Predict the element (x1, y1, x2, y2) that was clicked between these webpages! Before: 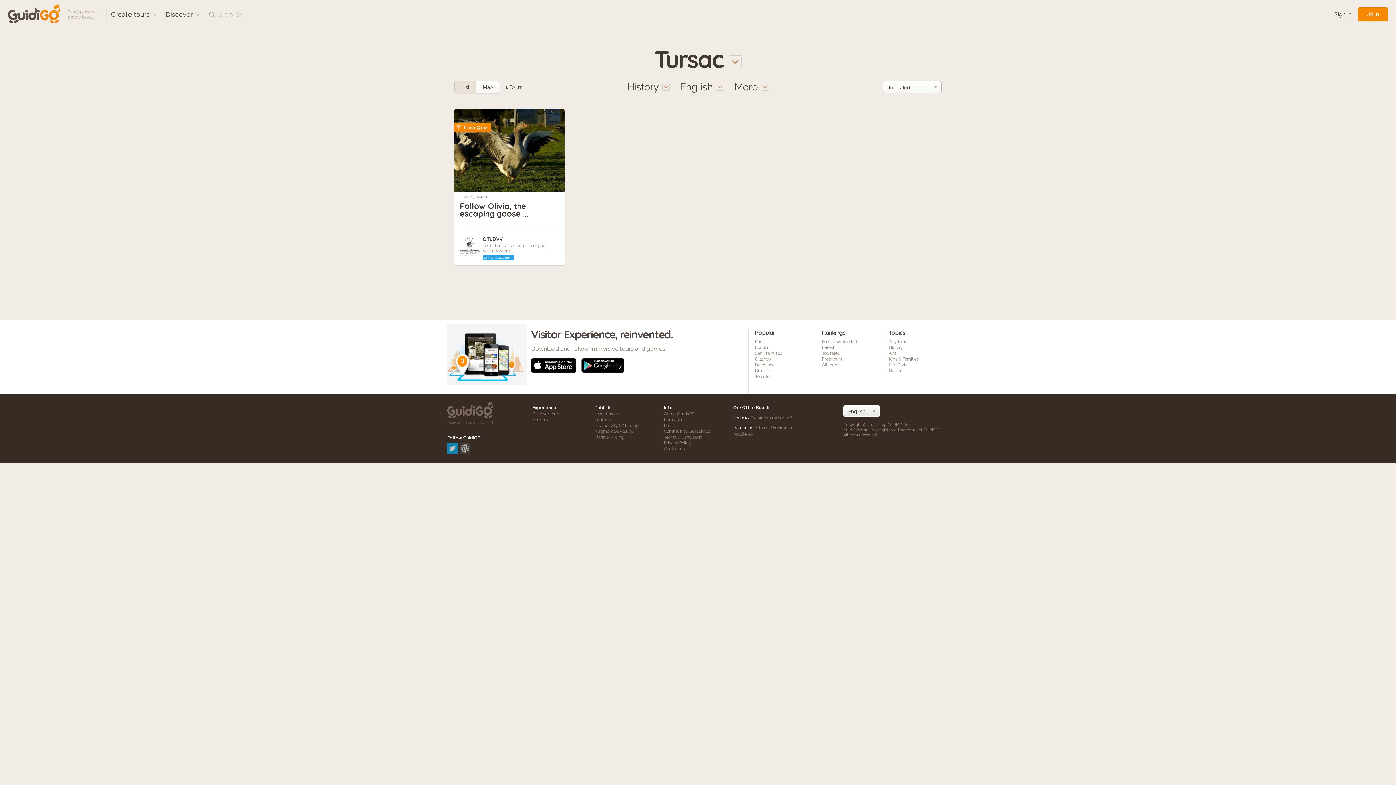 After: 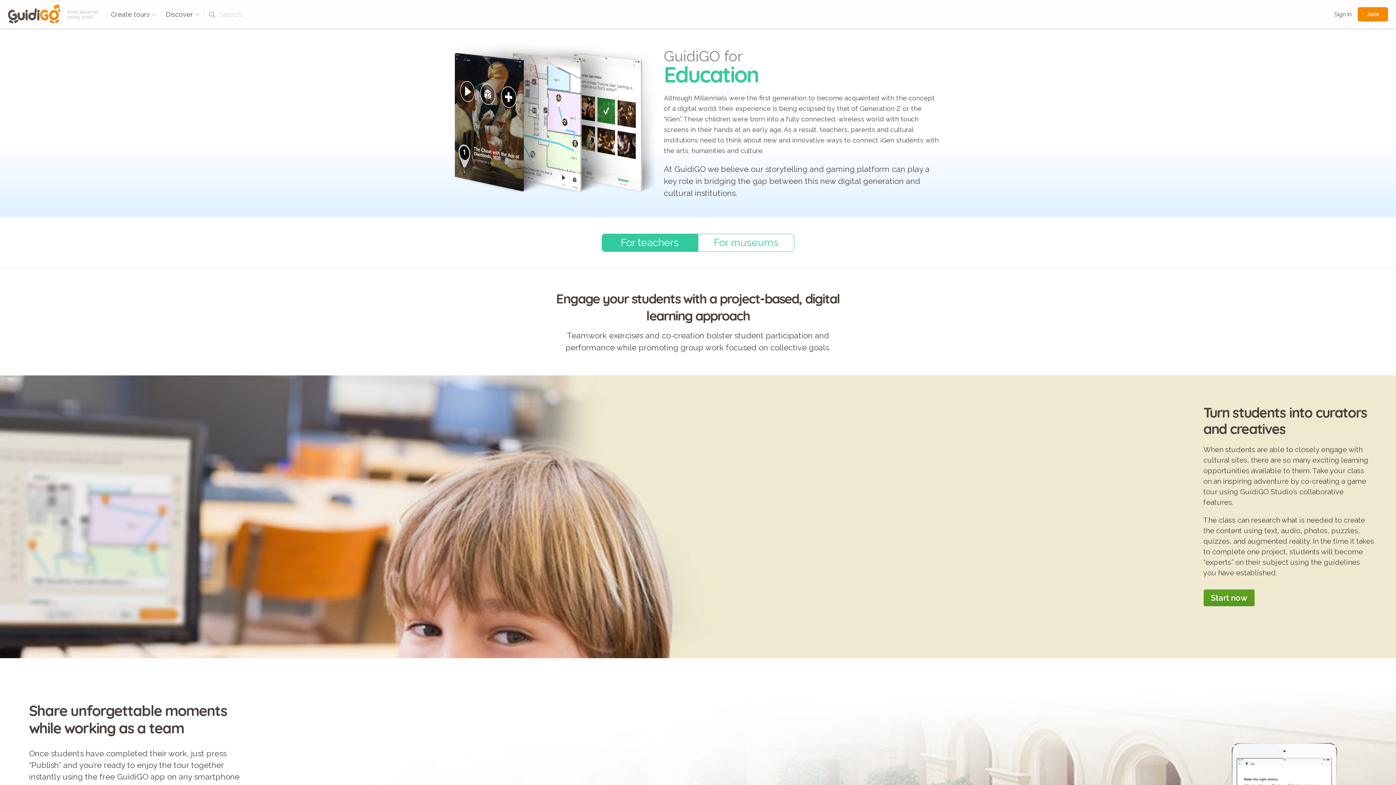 Action: bbox: (664, 417, 683, 422) label: Education